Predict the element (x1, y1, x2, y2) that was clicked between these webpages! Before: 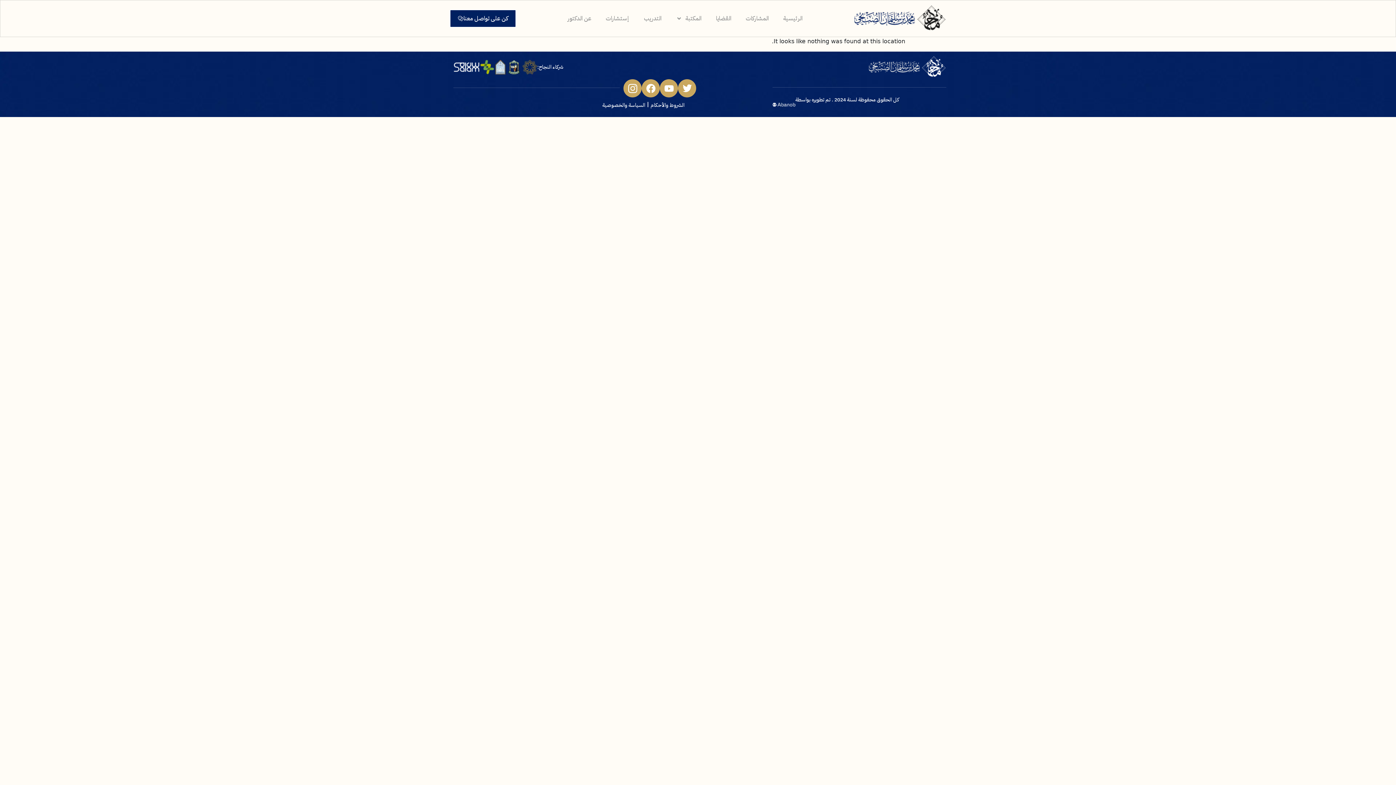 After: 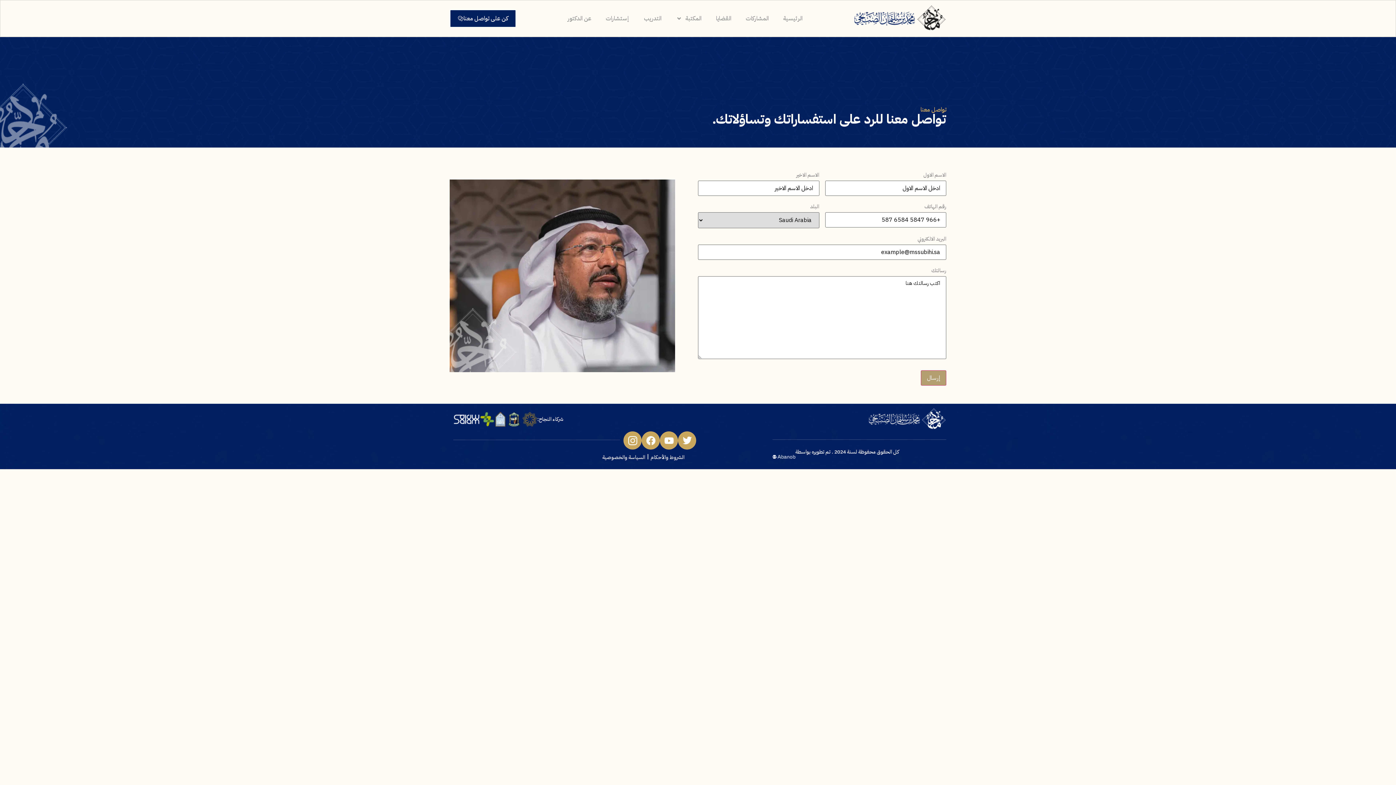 Action: label: كن على تواصل معنا bbox: (449, 9, 516, 27)